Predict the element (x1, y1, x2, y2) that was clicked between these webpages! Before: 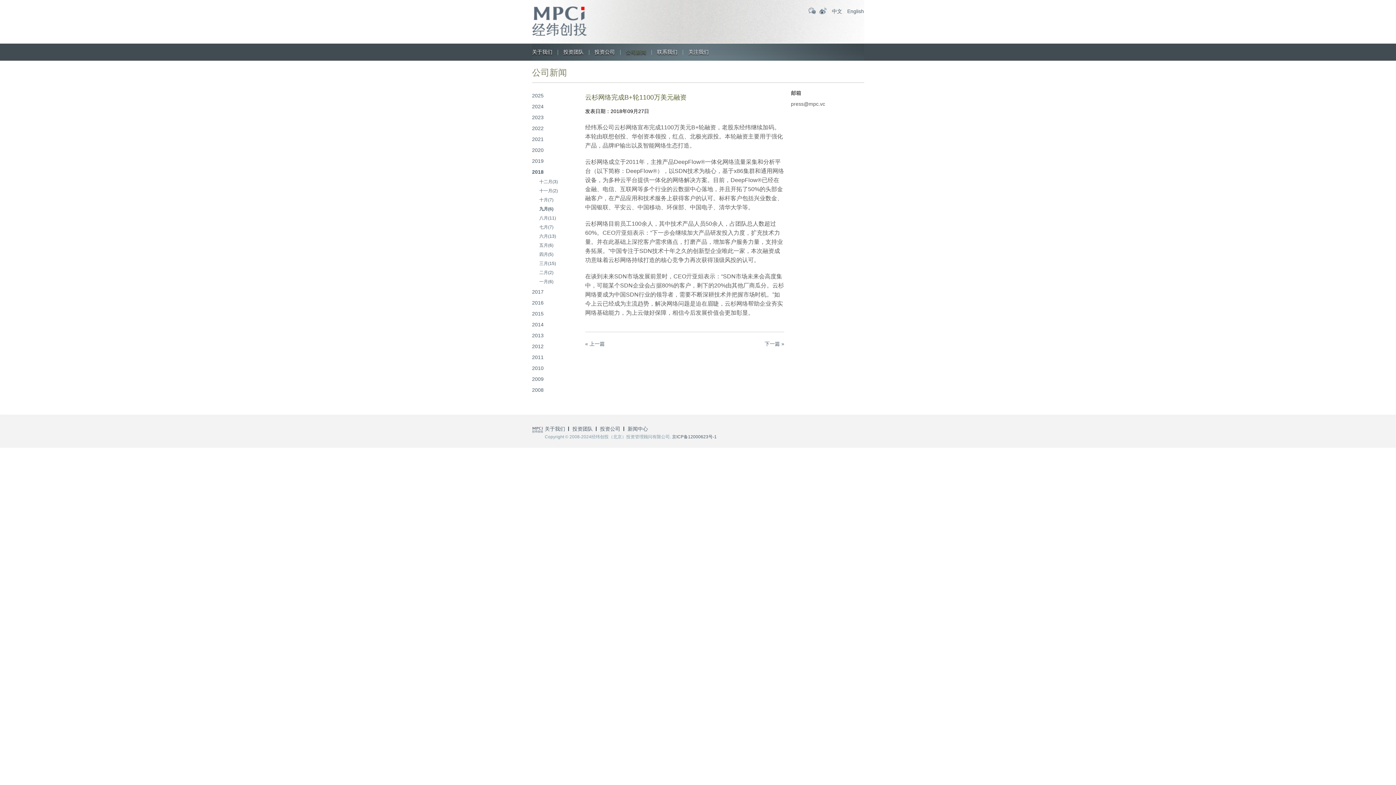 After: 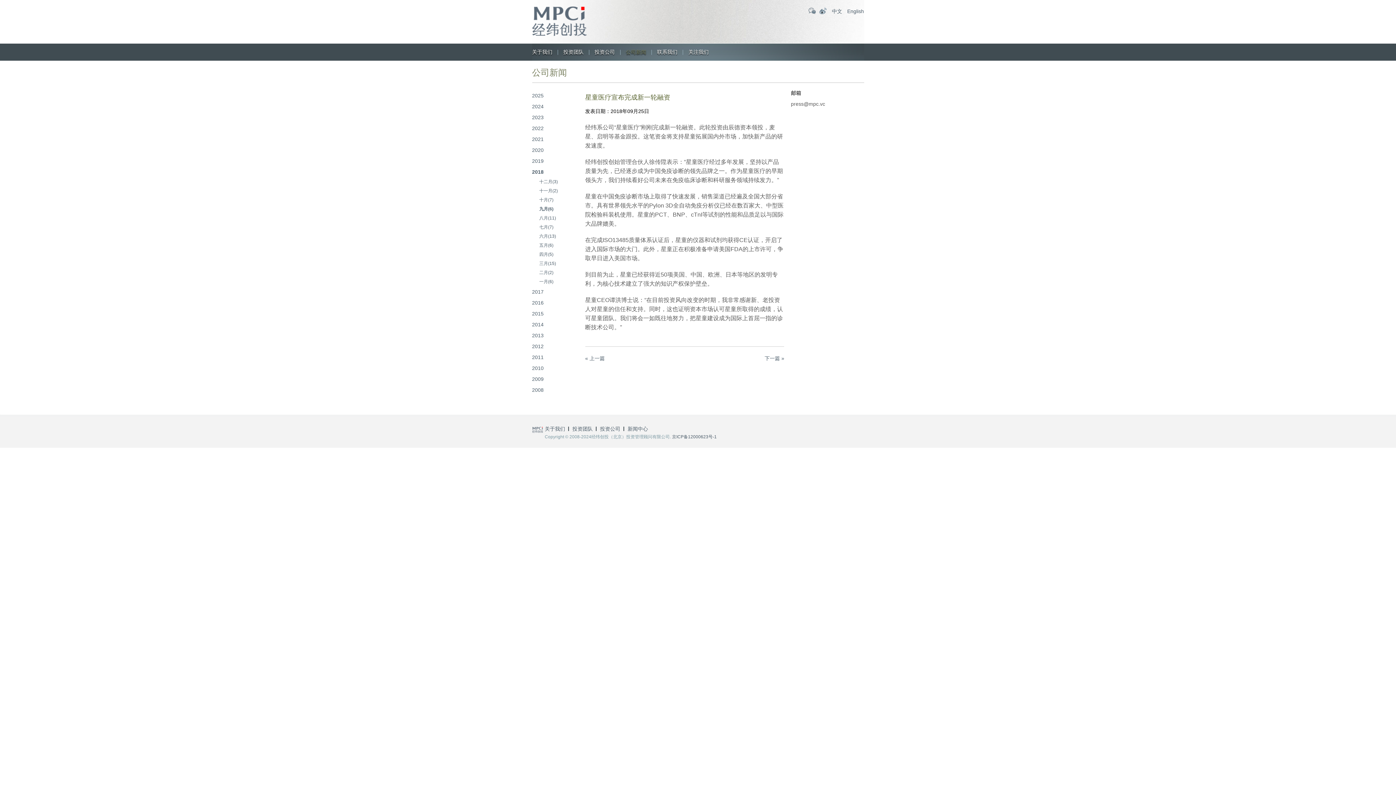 Action: bbox: (585, 341, 604, 346) label: « 上一篇